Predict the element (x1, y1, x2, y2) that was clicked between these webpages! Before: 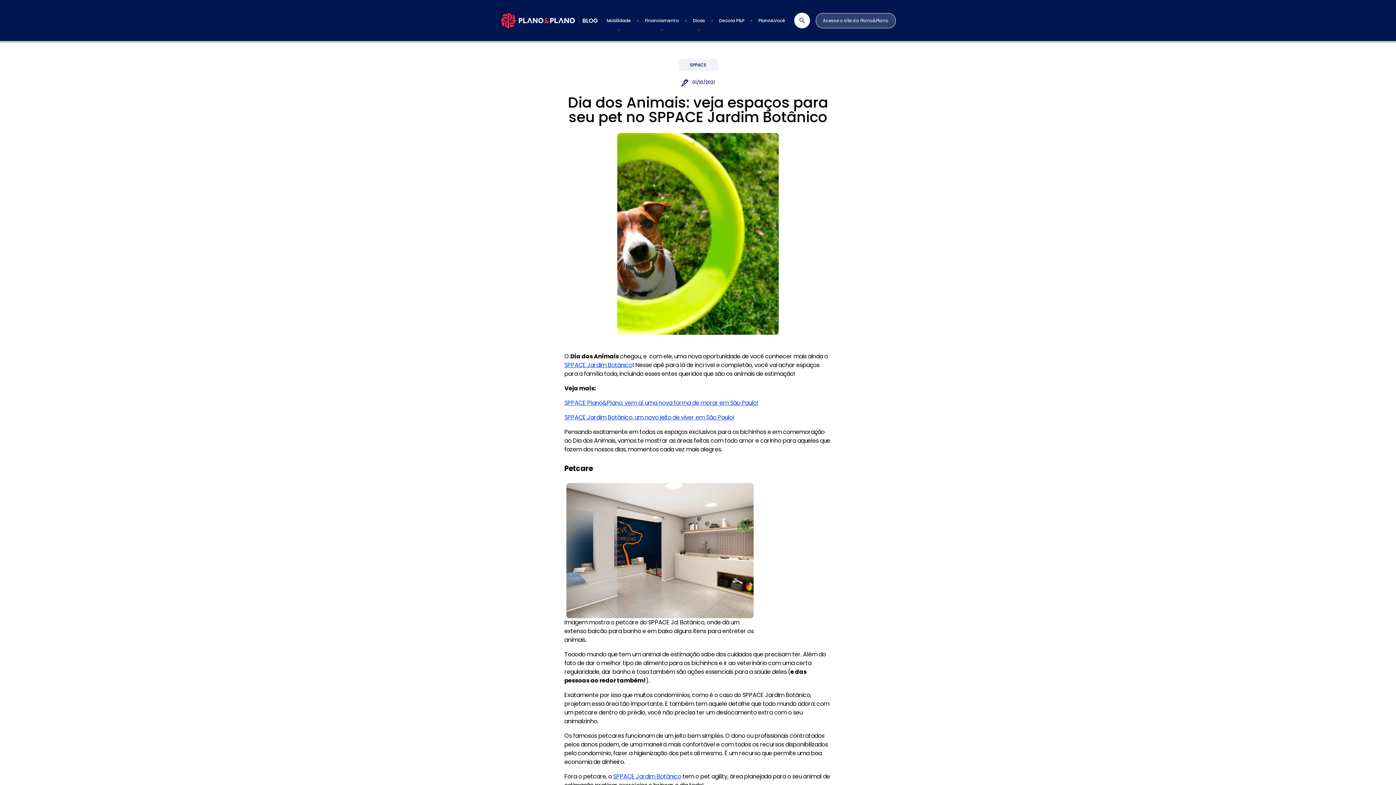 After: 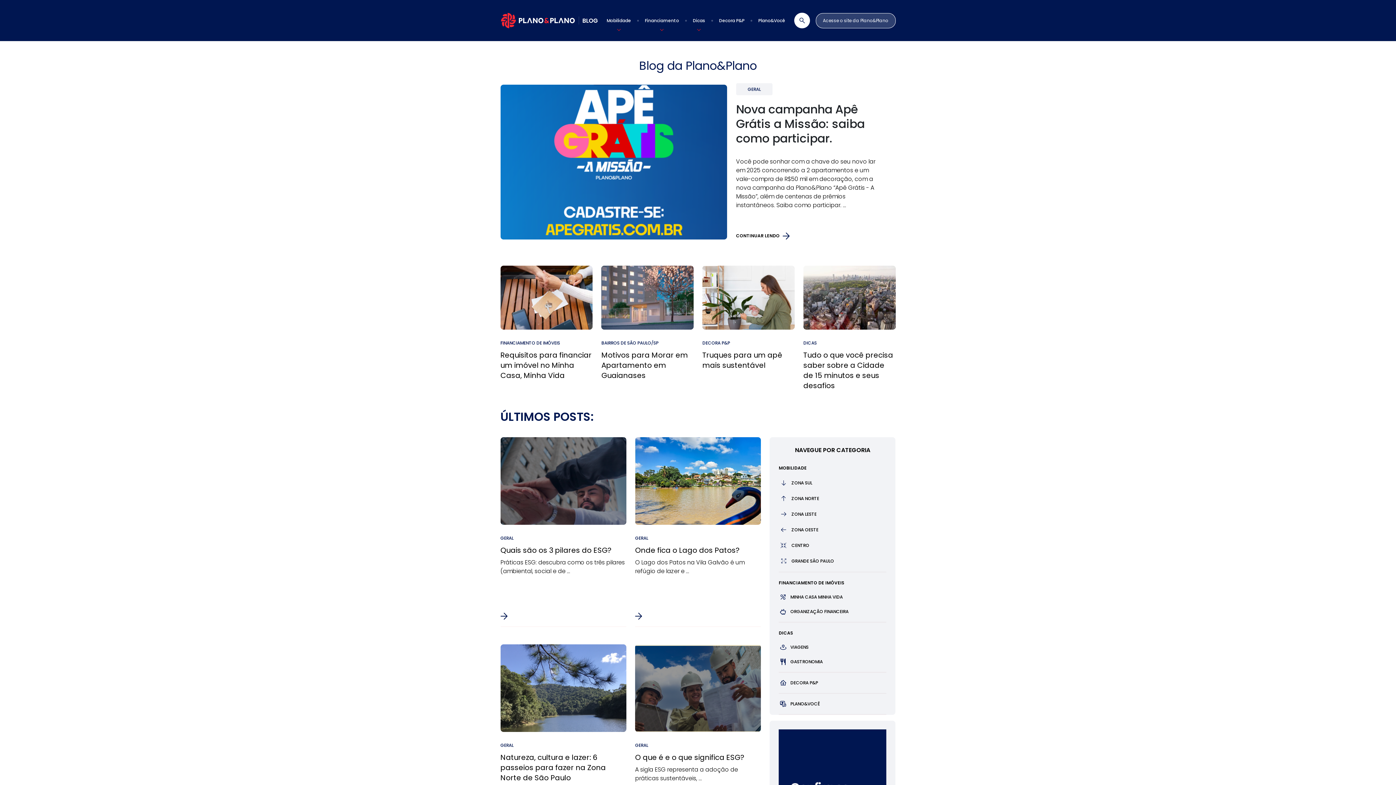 Action: bbox: (500, 10, 598, 30)